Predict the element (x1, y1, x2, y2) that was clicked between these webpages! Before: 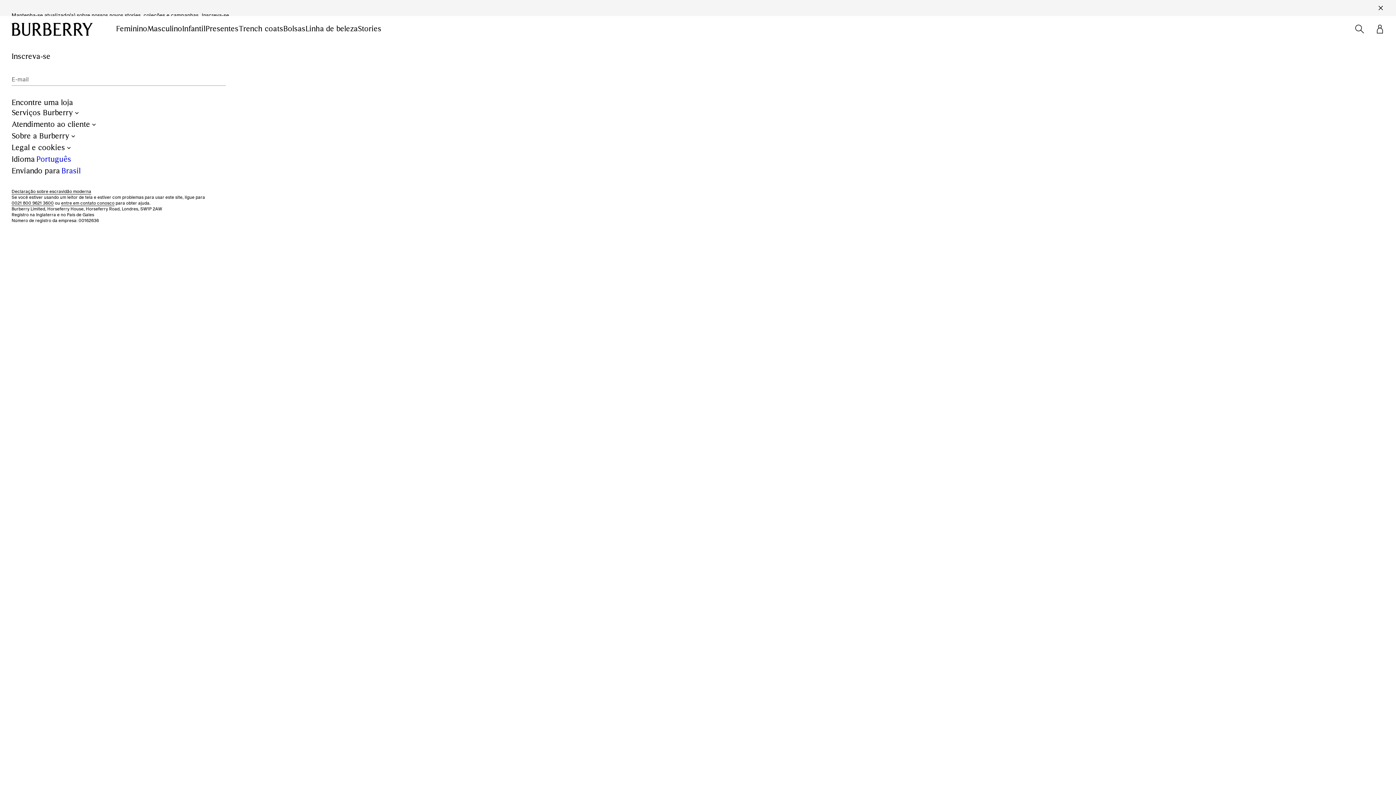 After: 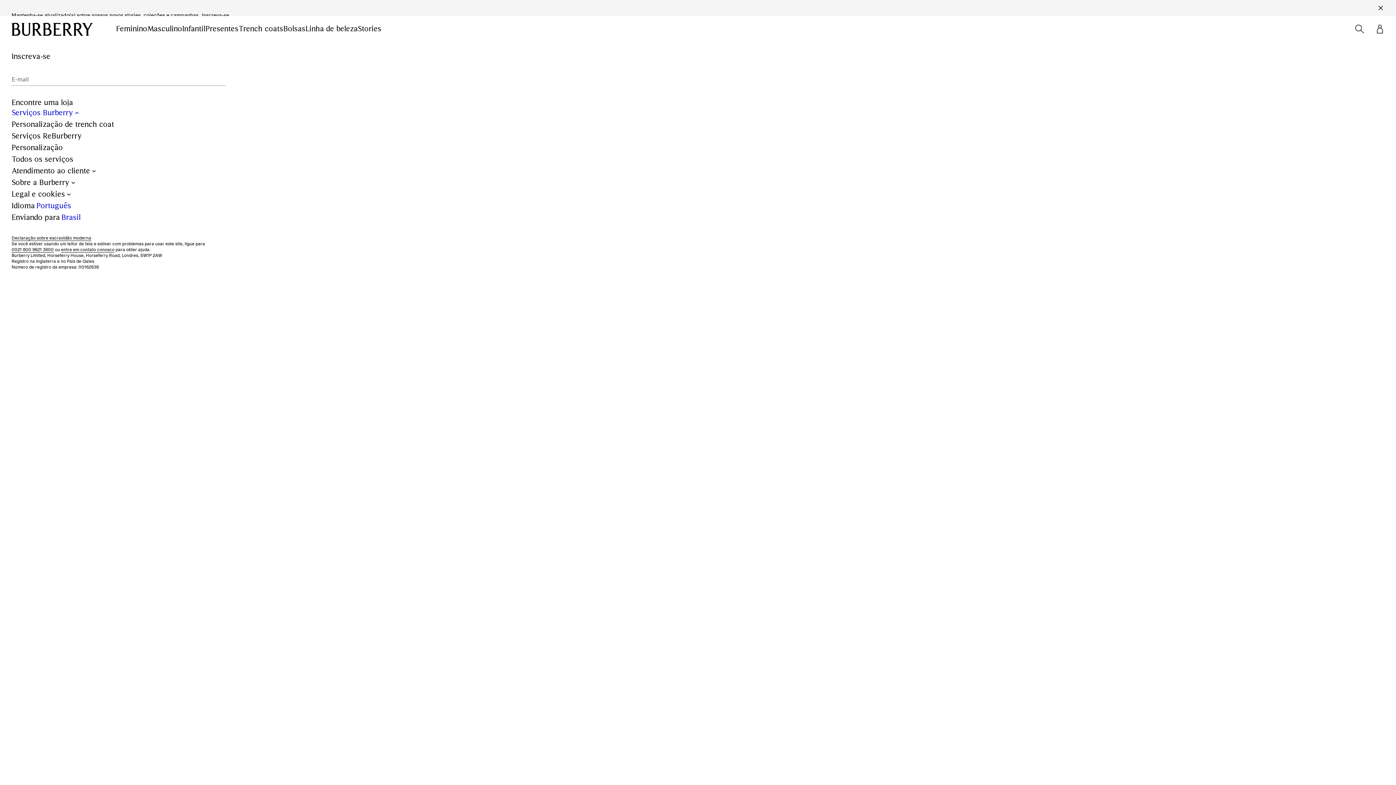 Action: label: Serviços Burberry bbox: (11, 107, 80, 118)